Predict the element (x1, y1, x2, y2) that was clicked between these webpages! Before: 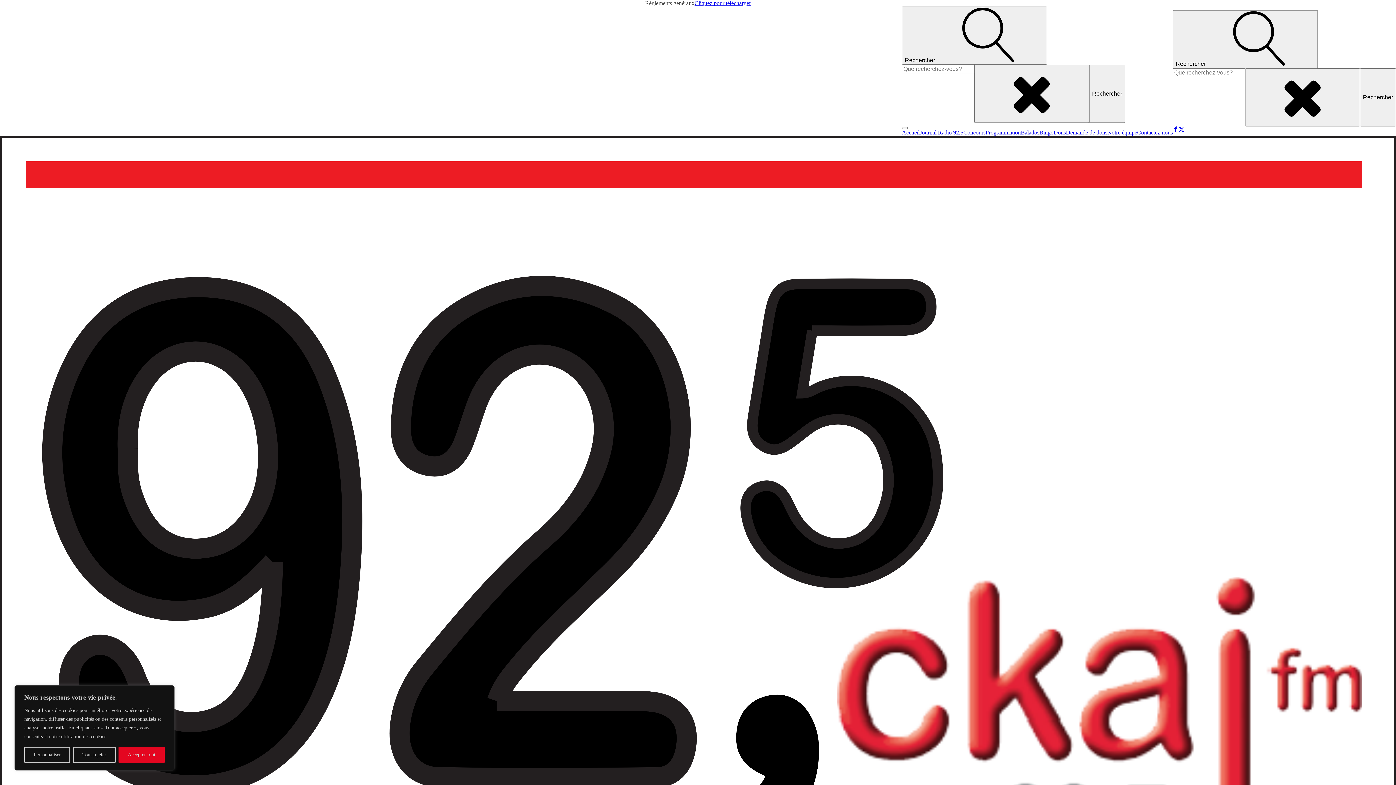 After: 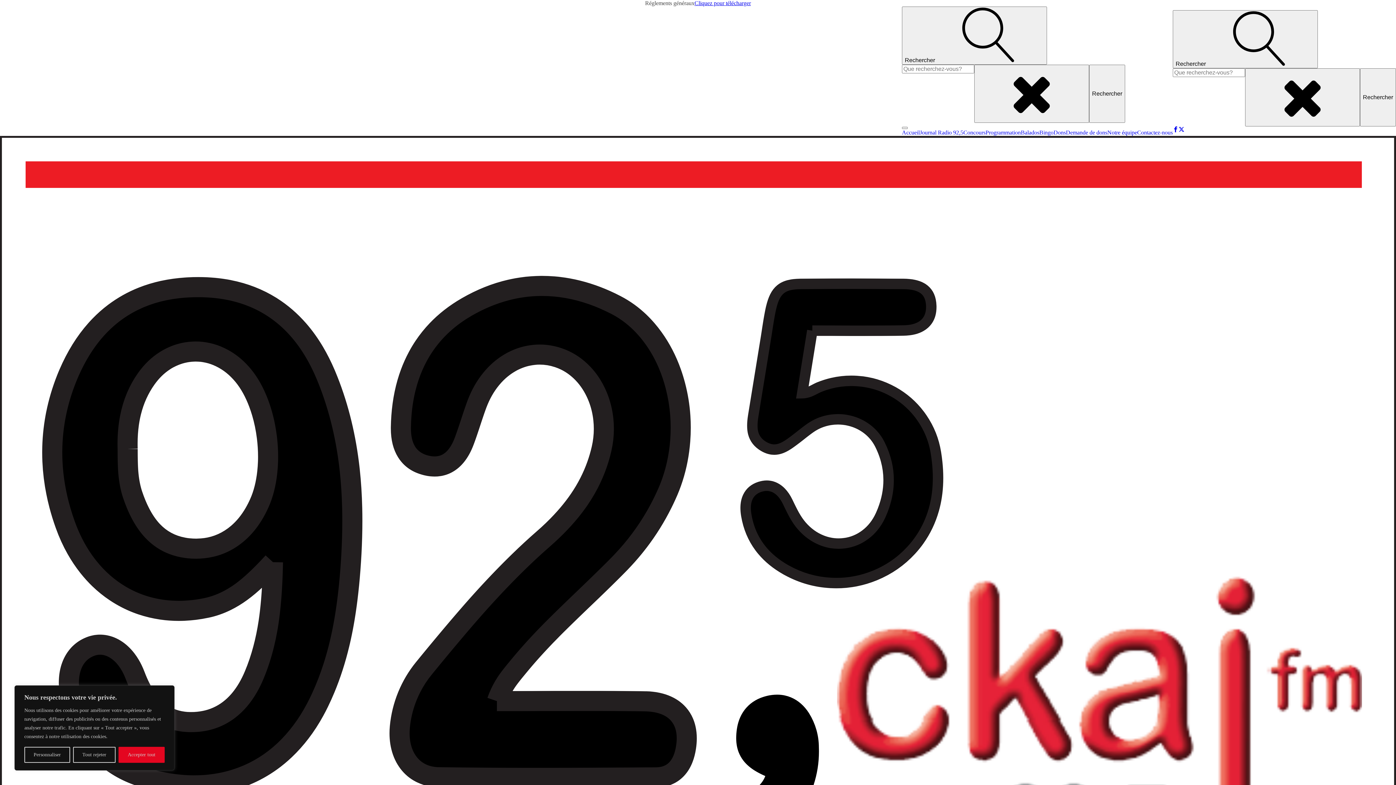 Action: bbox: (1053, 129, 1066, 136) label: Dons